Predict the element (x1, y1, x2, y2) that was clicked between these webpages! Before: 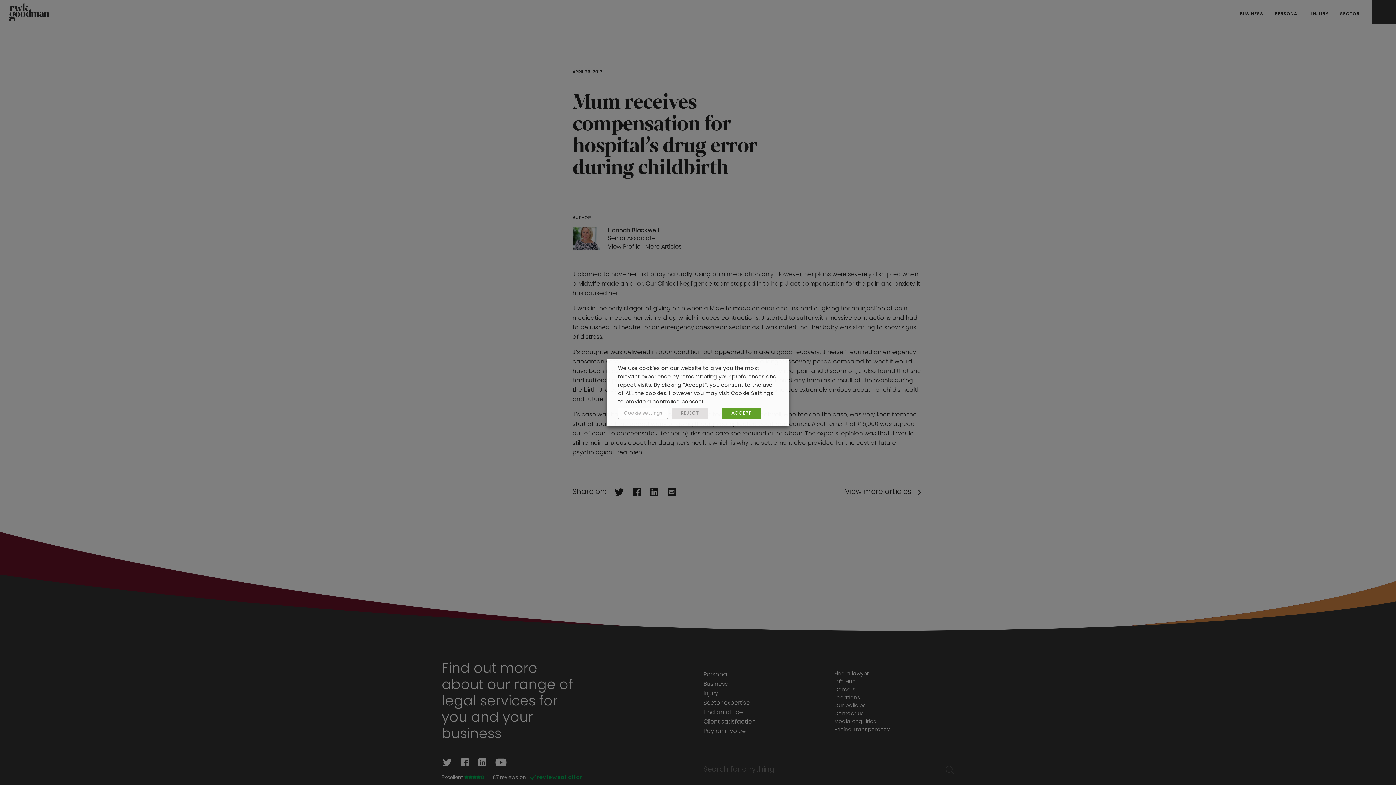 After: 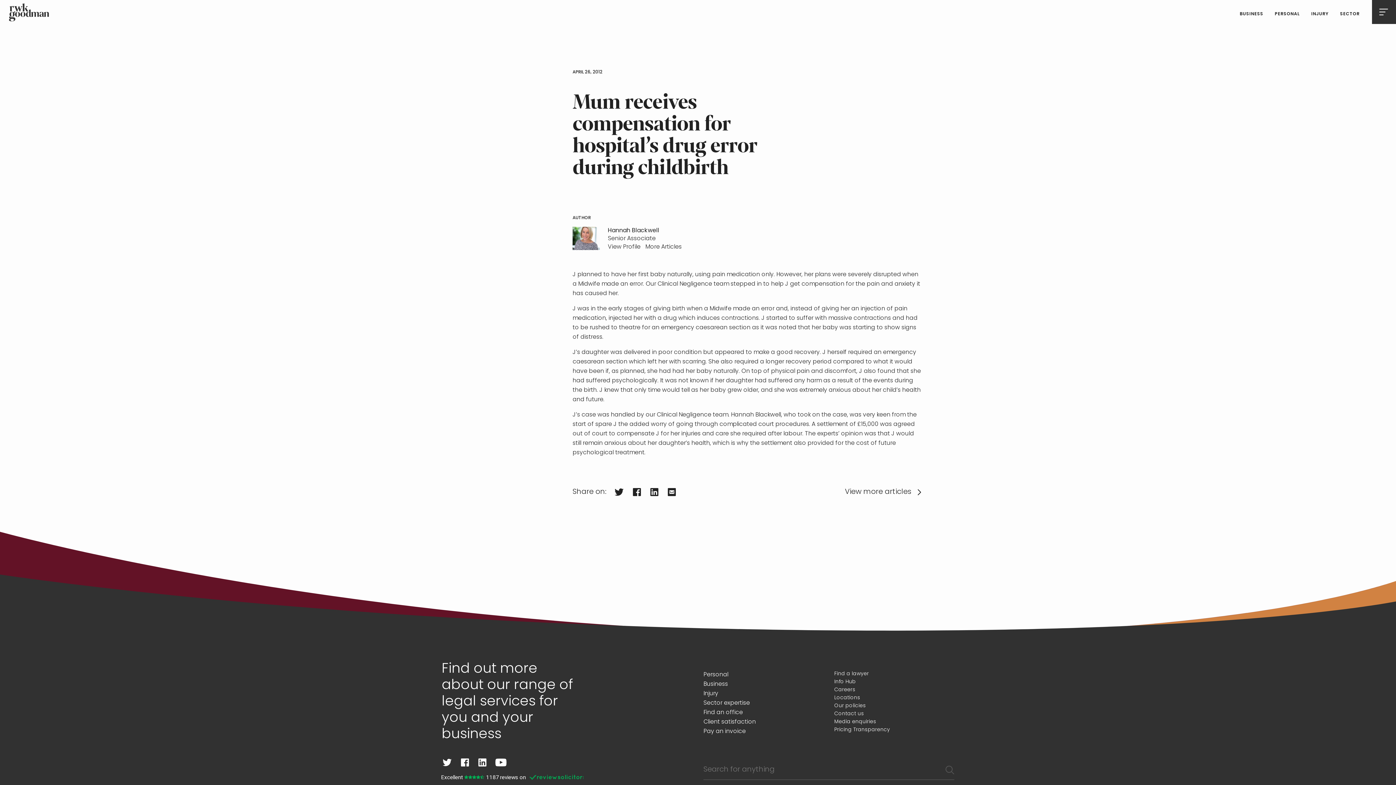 Action: bbox: (671, 408, 708, 418) label: REJECT